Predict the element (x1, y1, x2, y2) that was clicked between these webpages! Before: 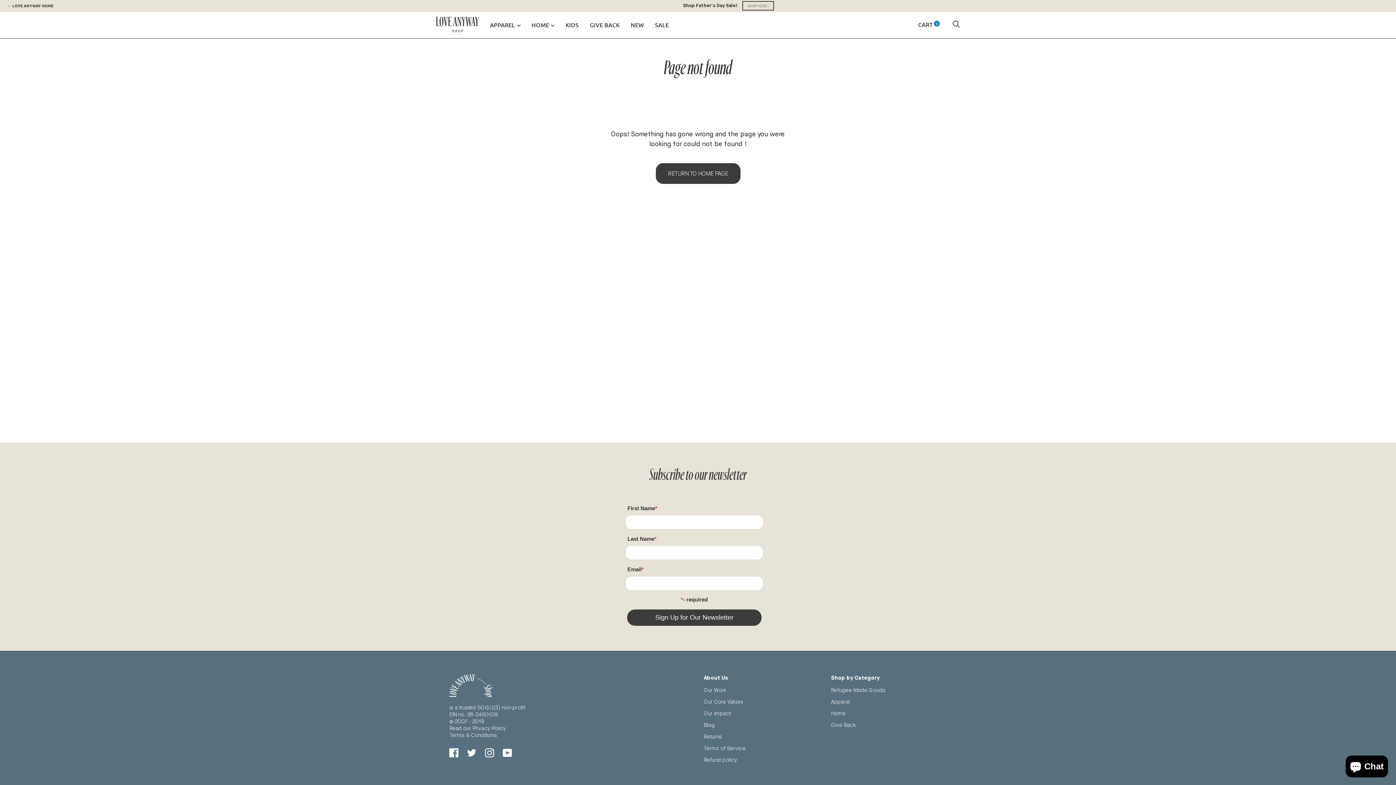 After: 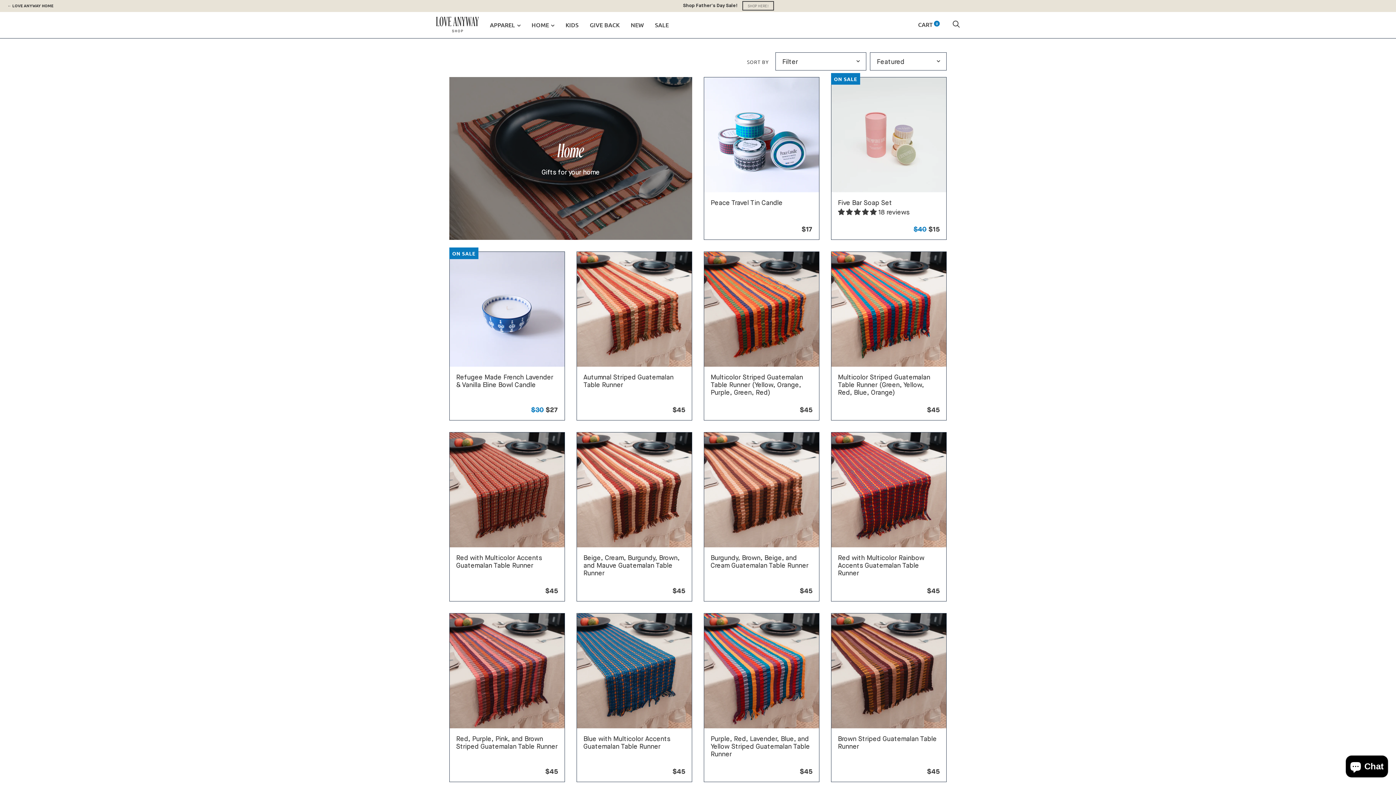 Action: bbox: (831, 710, 845, 717) label: Home